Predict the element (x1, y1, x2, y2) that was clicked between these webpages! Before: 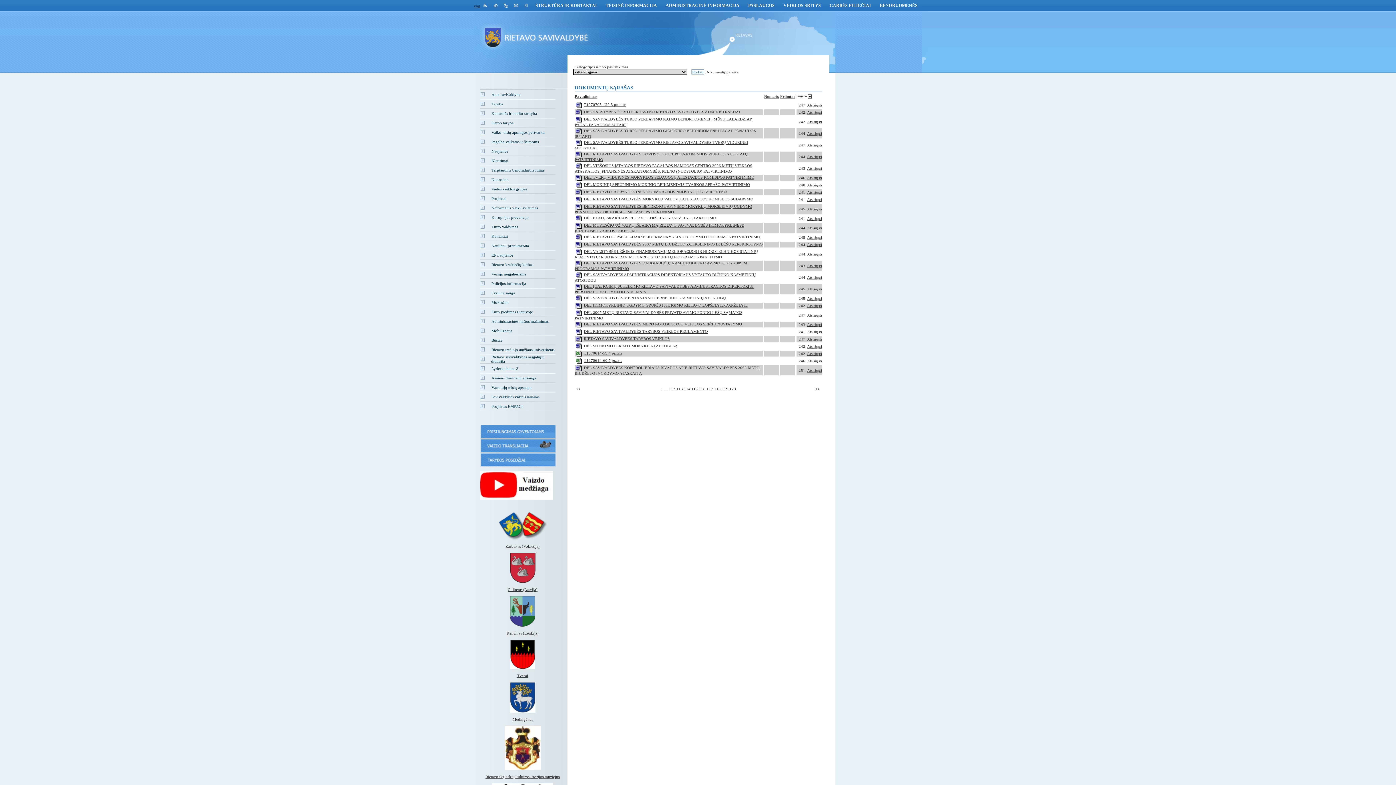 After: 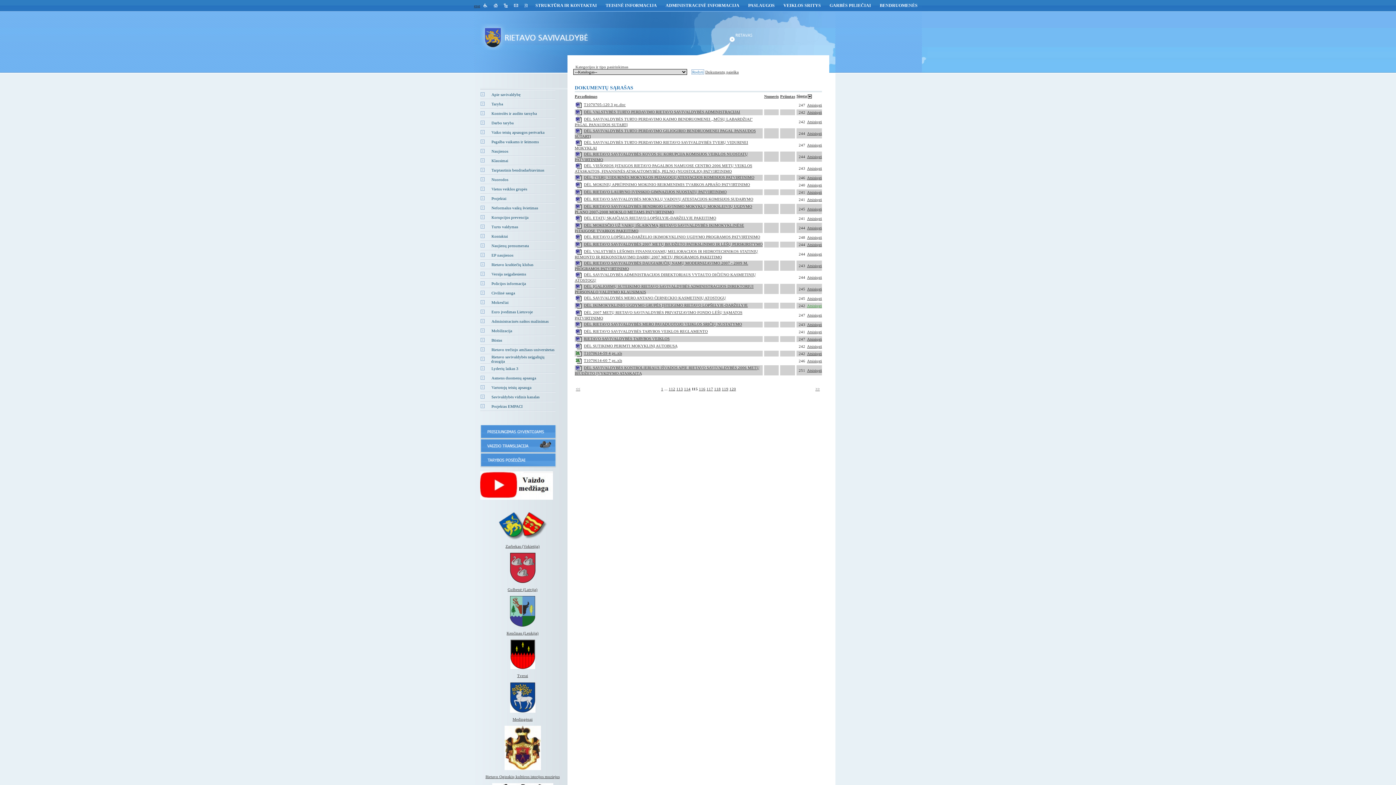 Action: bbox: (807, 303, 822, 308) label: Atsisiųsti